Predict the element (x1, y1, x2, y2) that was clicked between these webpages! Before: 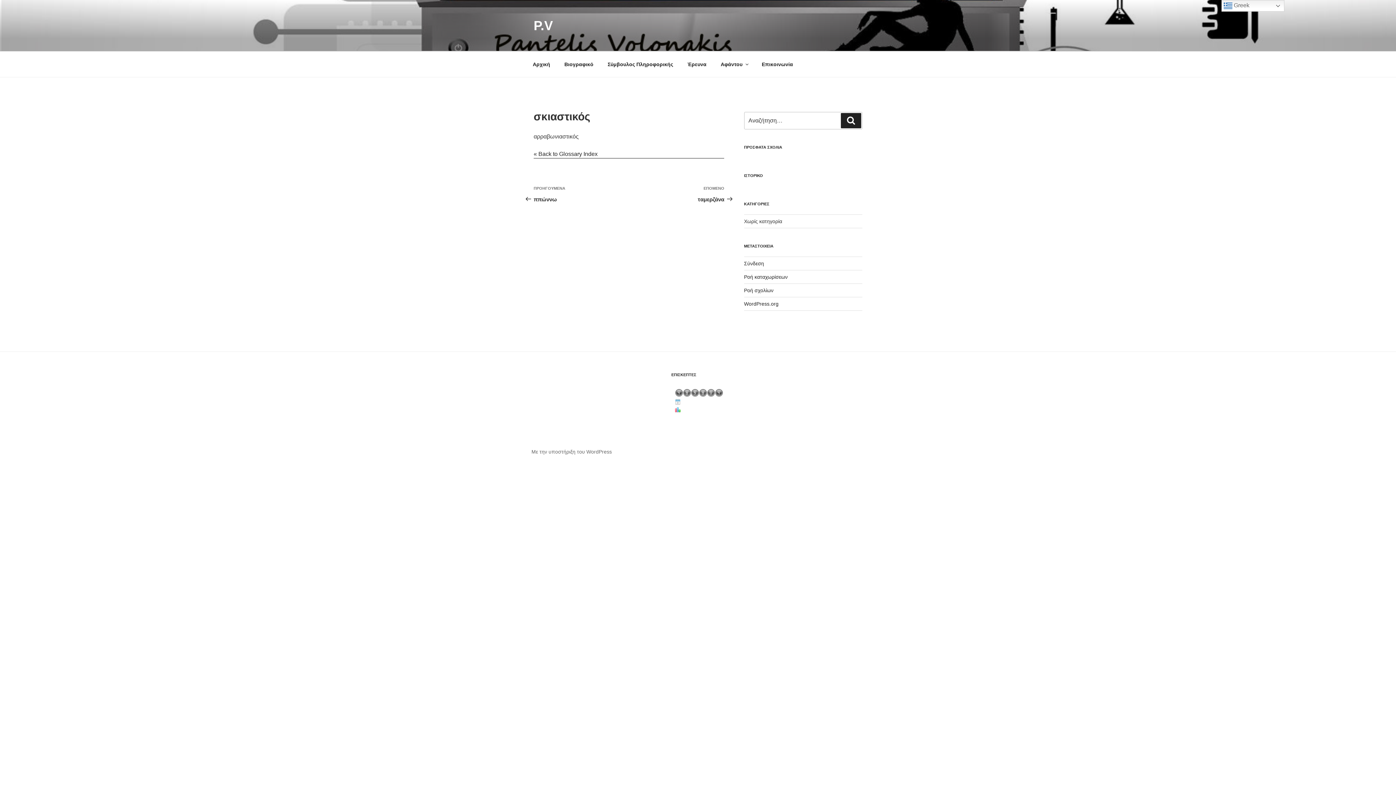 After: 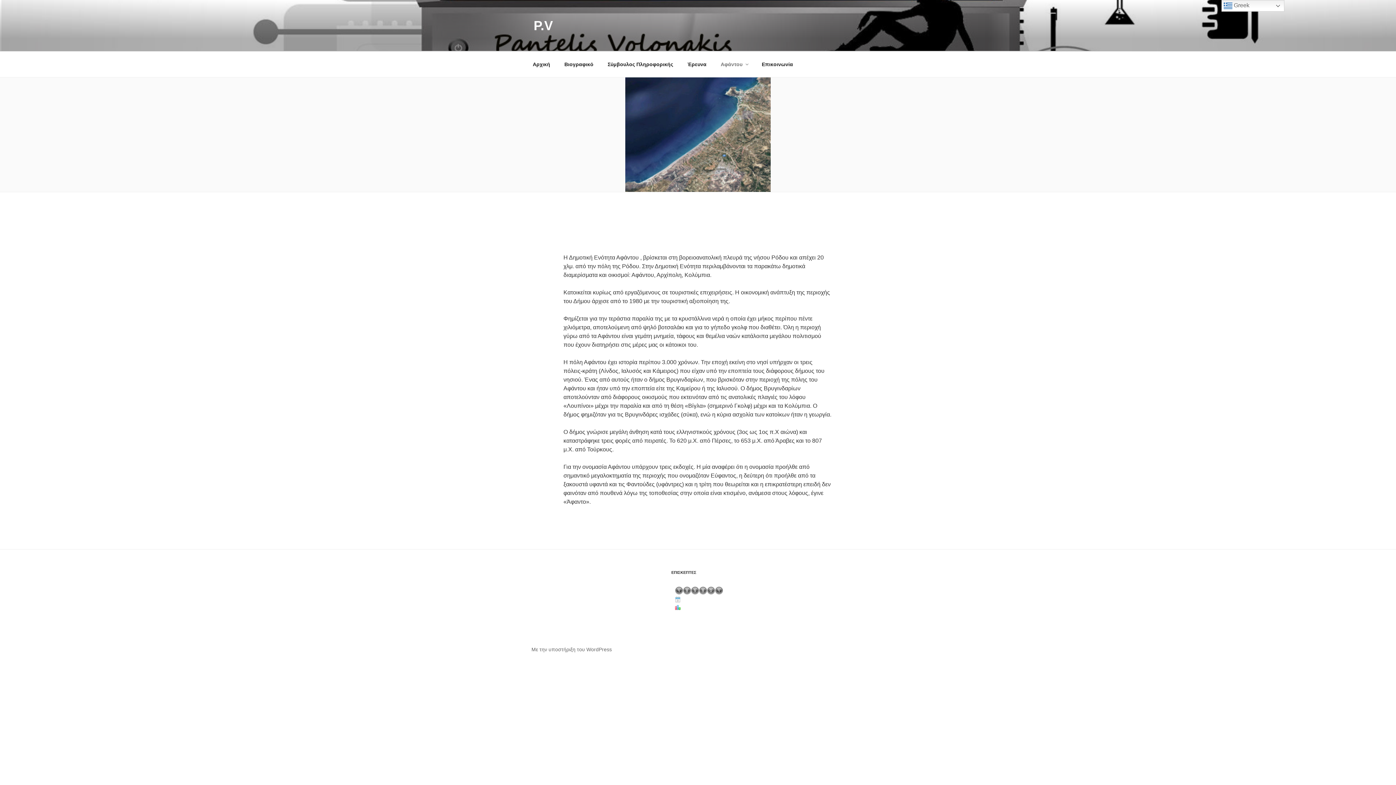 Action: label: Αφάντου bbox: (714, 55, 754, 73)